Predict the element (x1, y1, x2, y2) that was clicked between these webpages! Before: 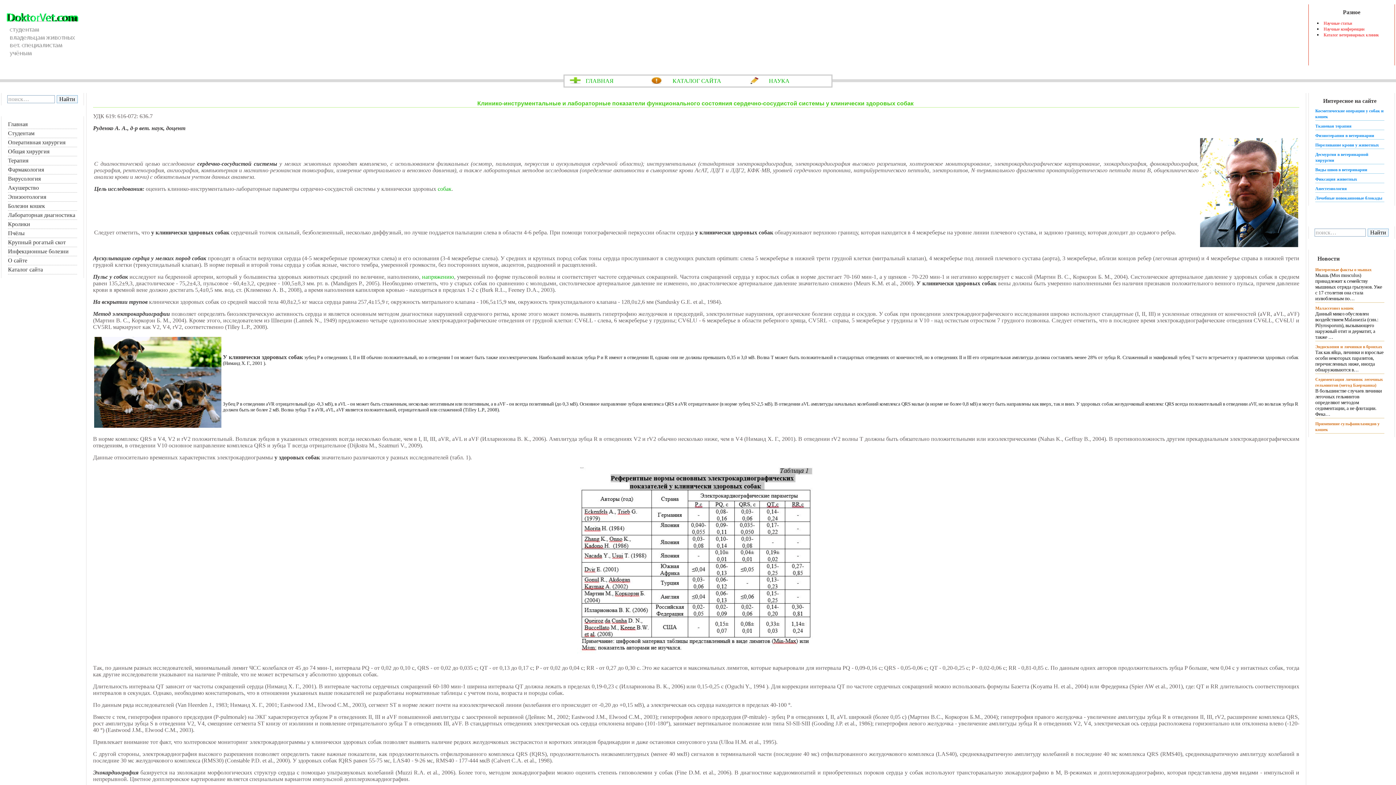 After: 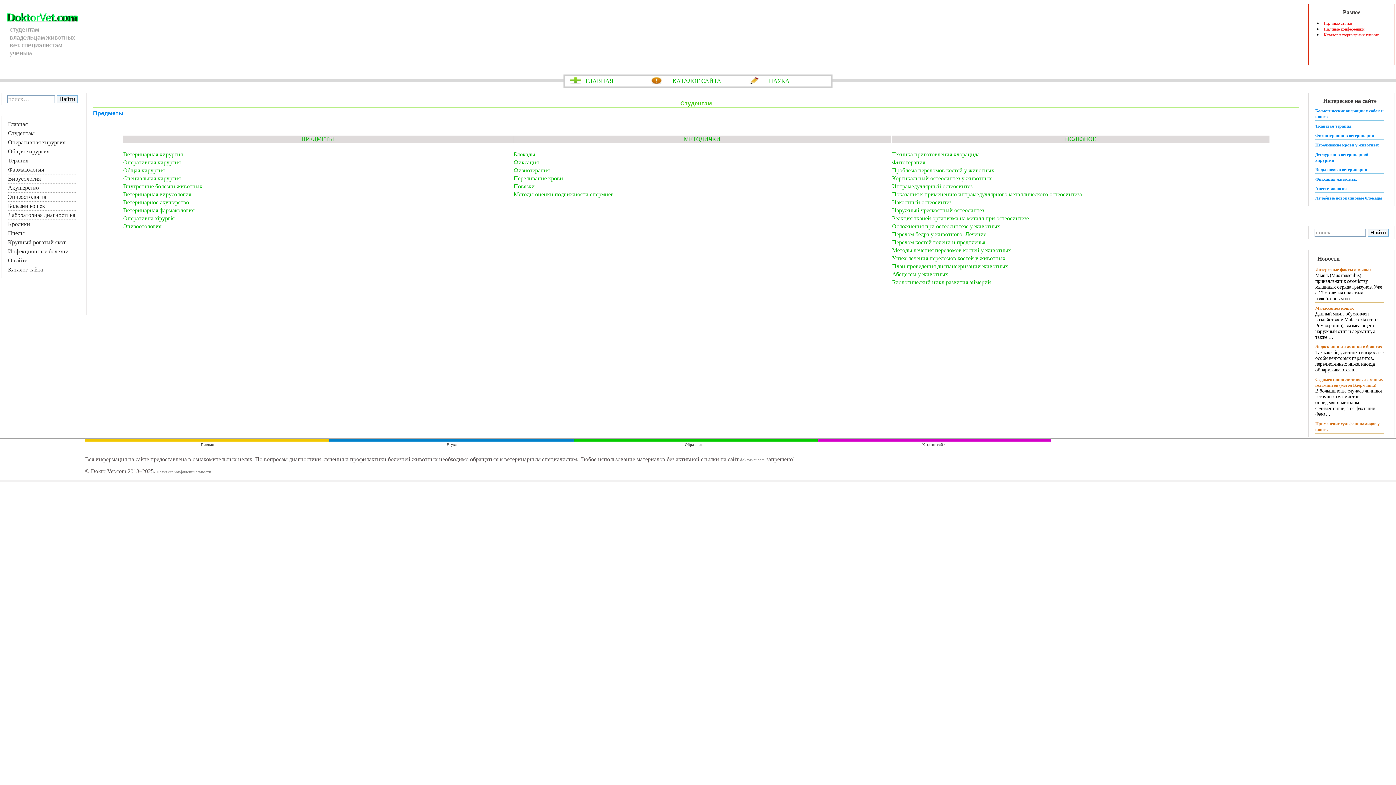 Action: bbox: (8, 130, 34, 136) label: Студентам